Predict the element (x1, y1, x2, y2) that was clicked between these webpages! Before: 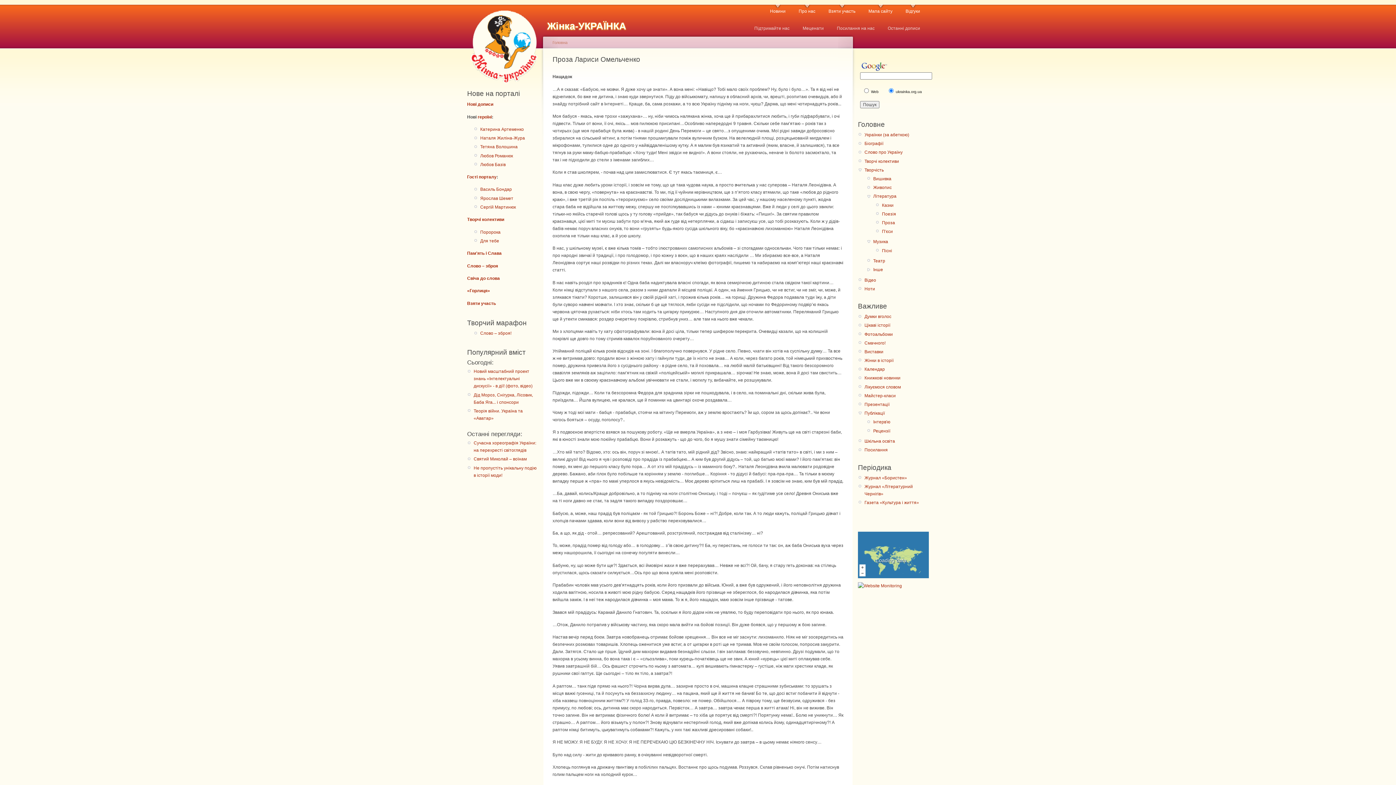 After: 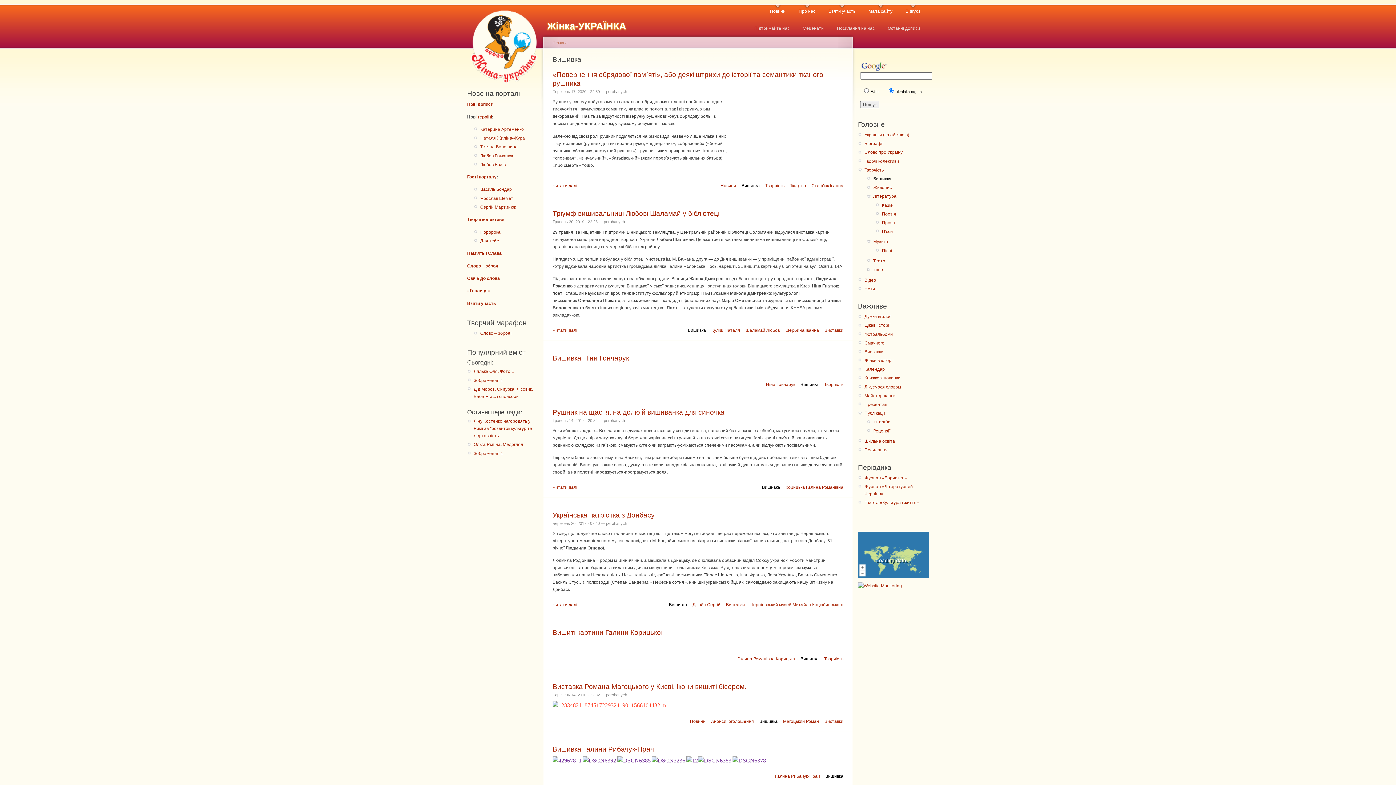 Action: label: Вишивка bbox: (873, 175, 929, 182)